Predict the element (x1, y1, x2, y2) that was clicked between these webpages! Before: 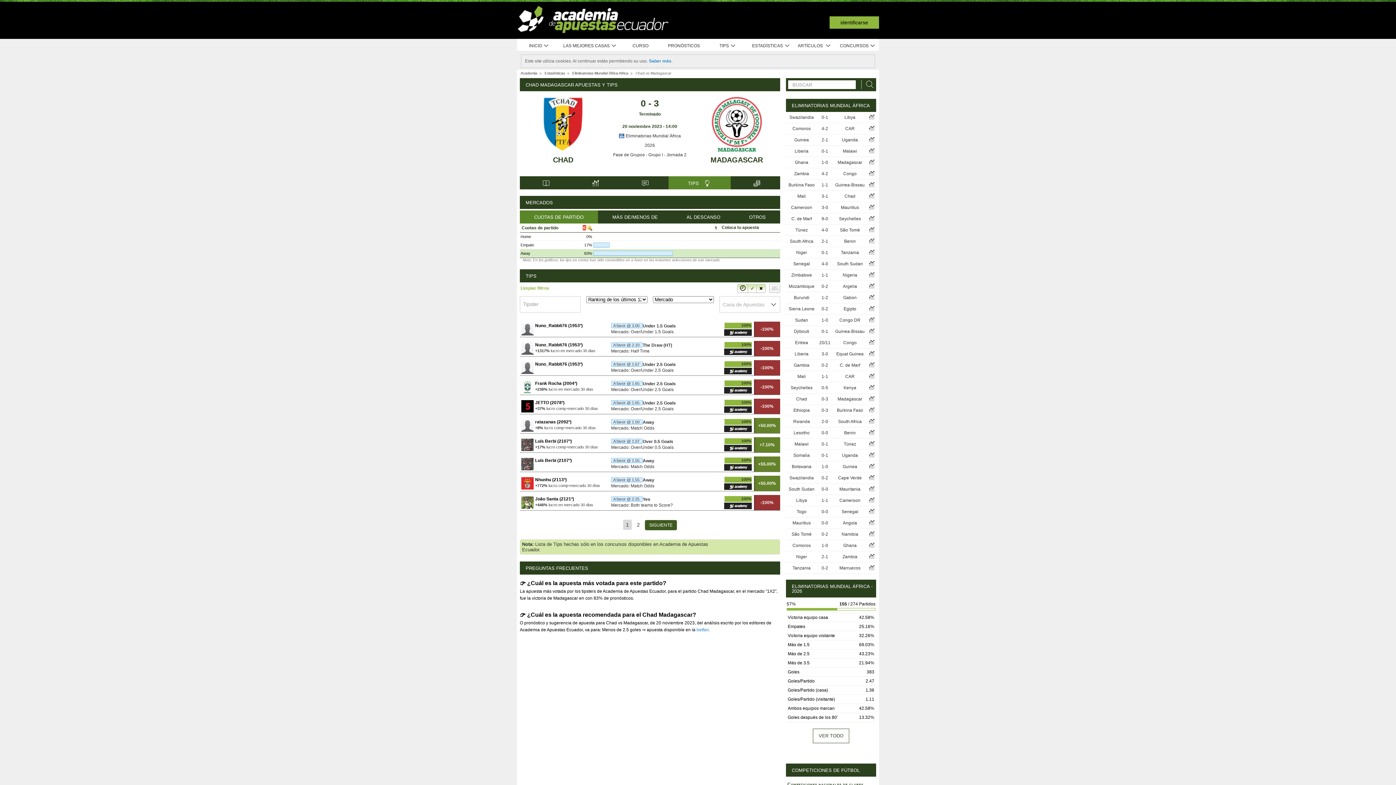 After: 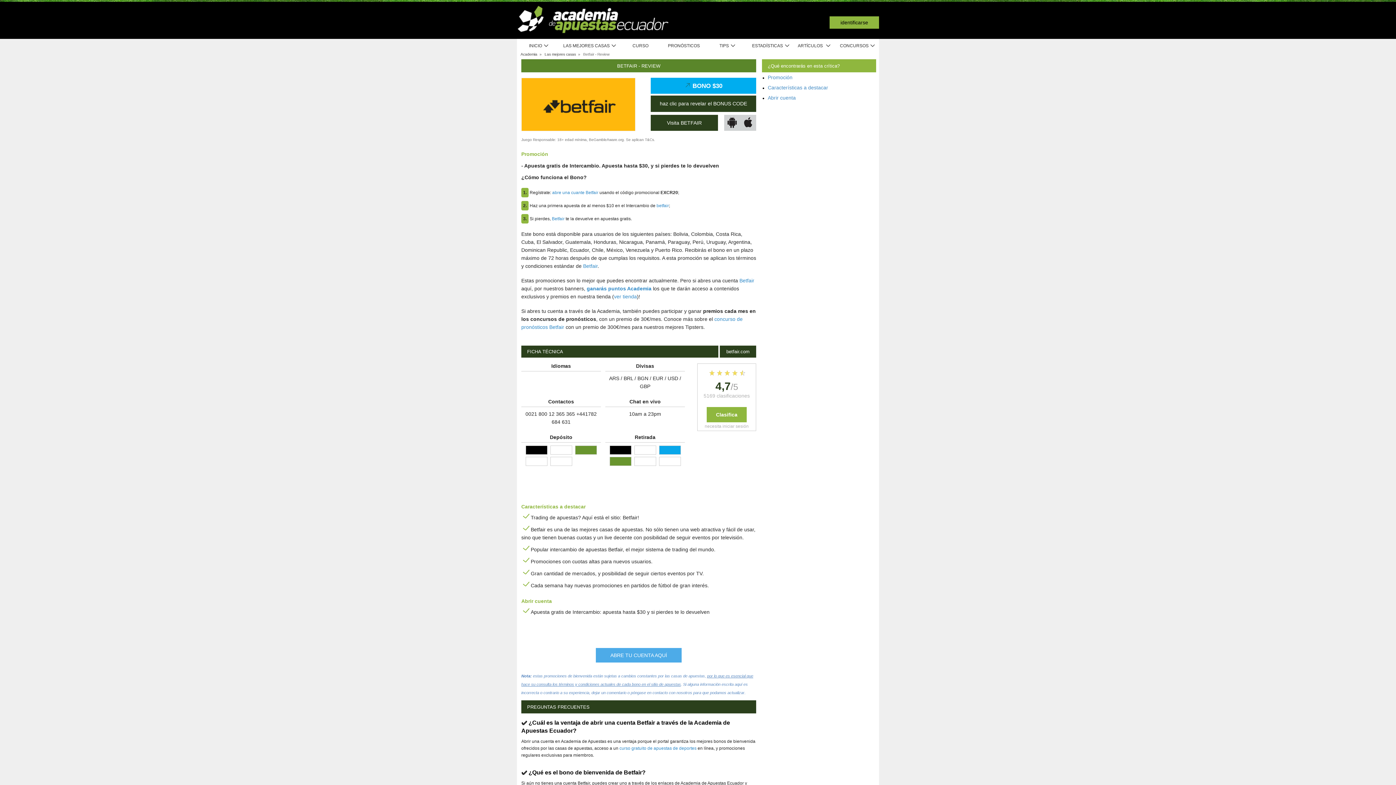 Action: bbox: (696, 627, 708, 632) label: betfair